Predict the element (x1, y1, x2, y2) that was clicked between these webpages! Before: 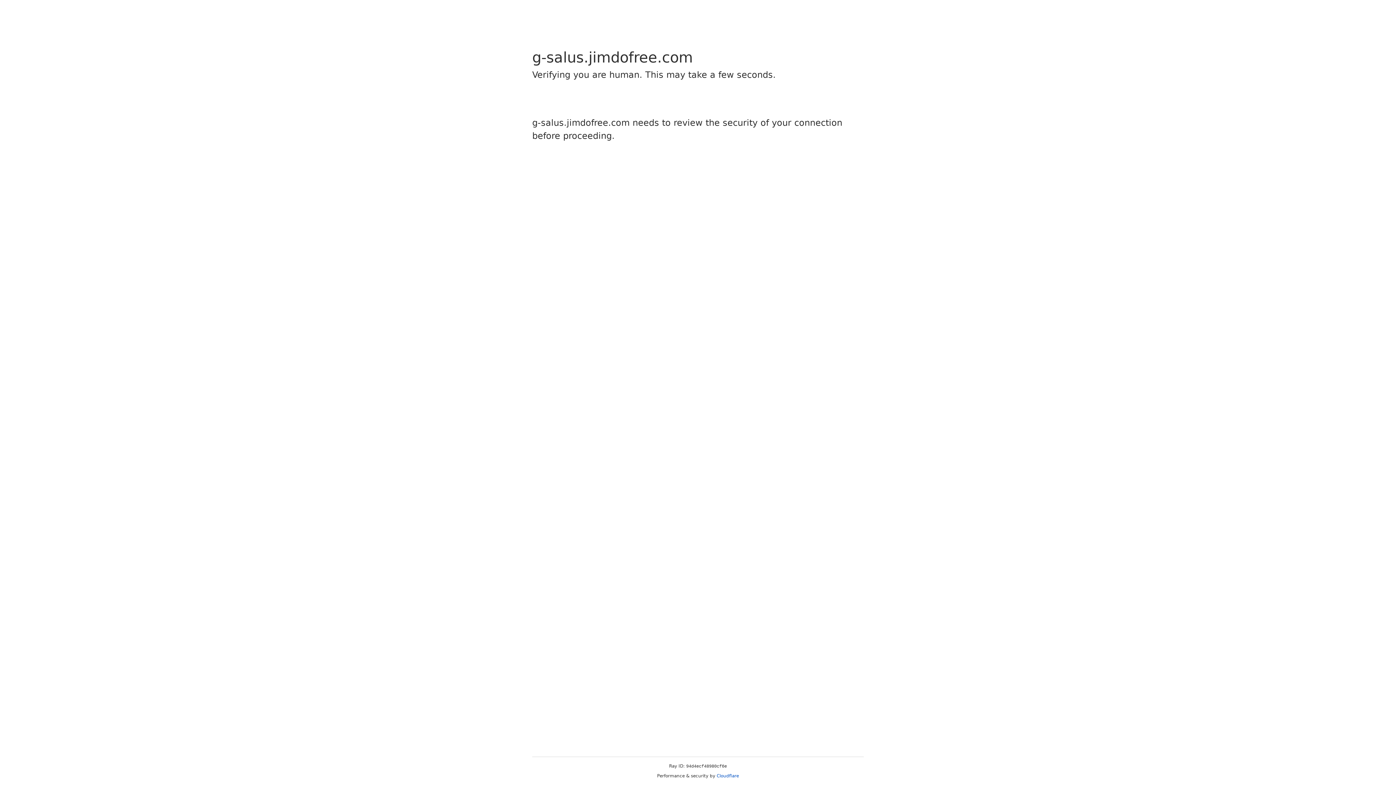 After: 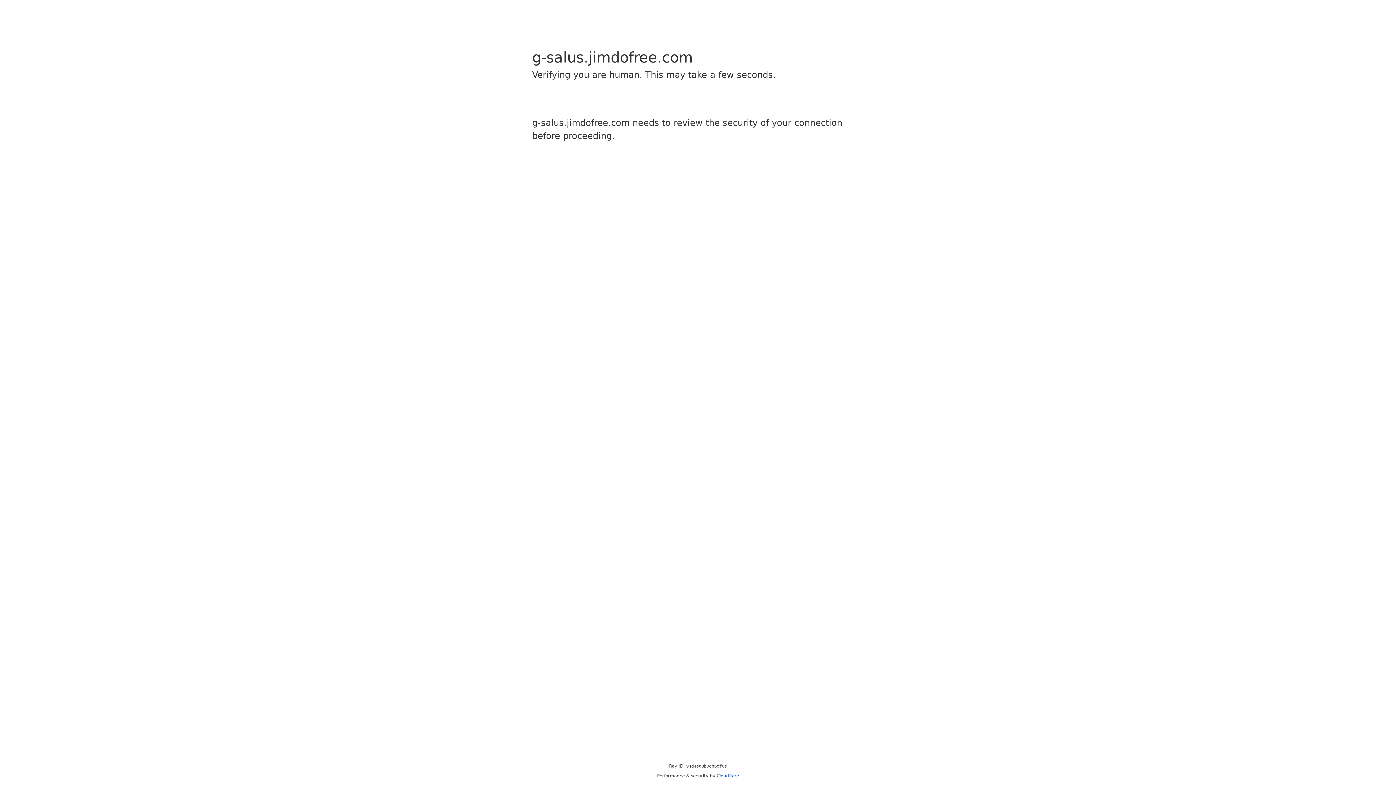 Action: label: Cloudflare bbox: (716, 773, 739, 778)